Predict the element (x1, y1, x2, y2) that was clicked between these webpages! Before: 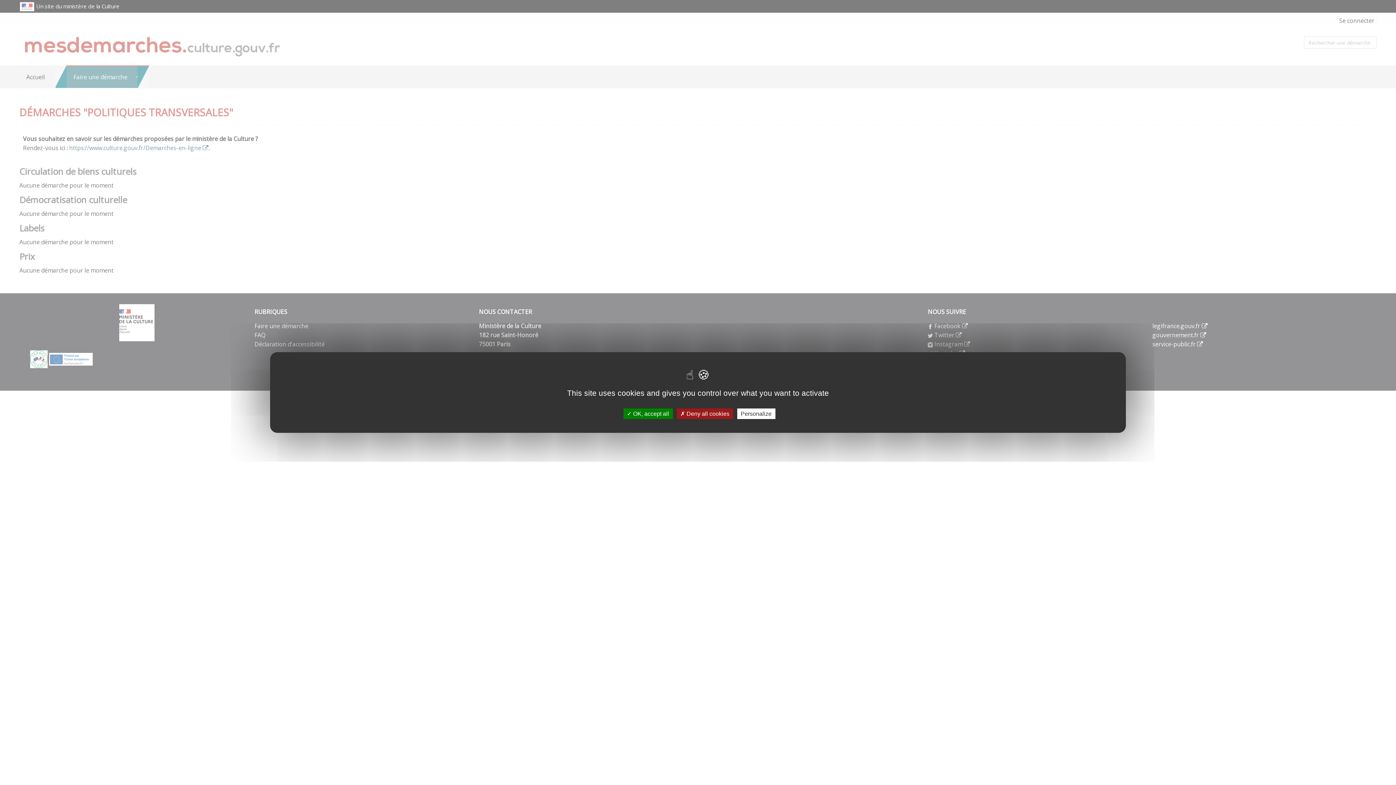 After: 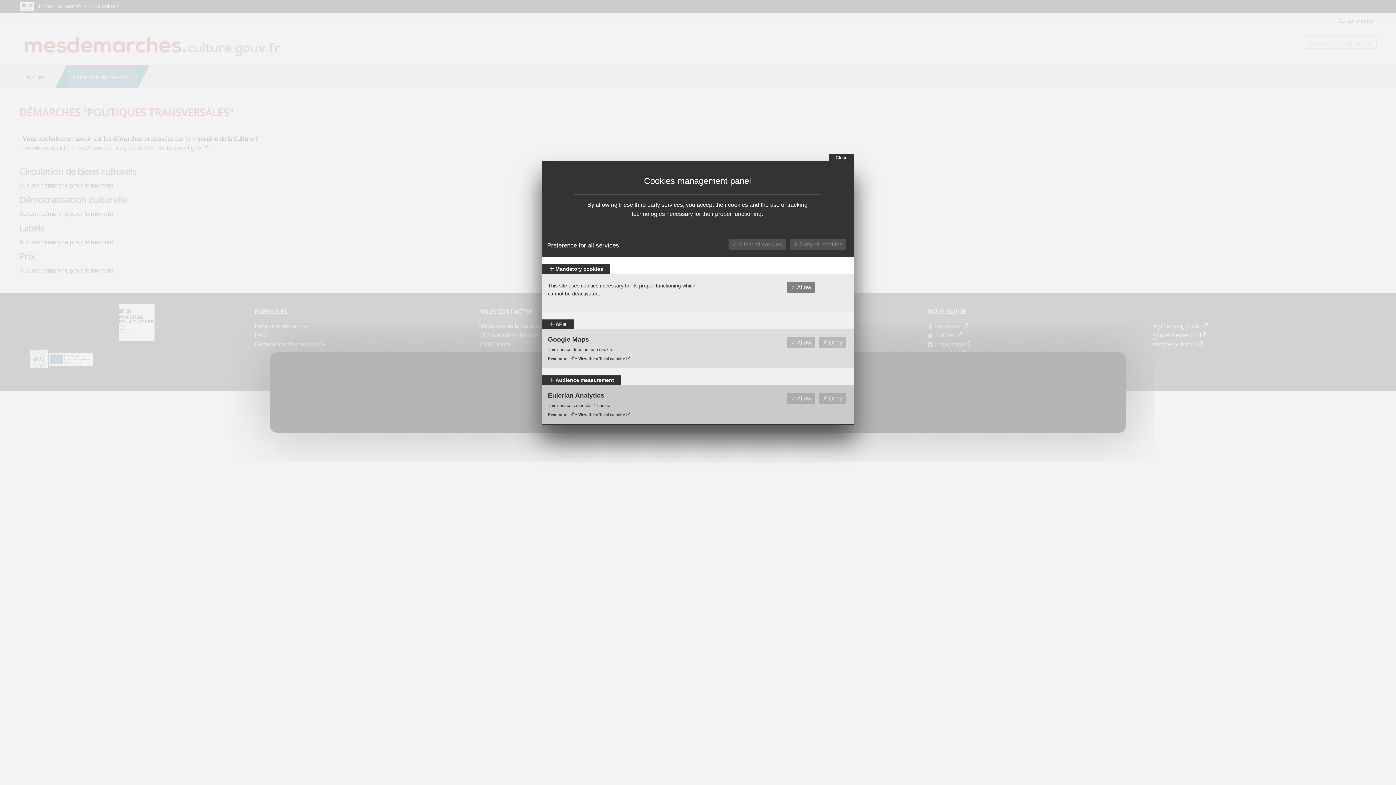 Action: bbox: (737, 408, 775, 419) label: Personalize